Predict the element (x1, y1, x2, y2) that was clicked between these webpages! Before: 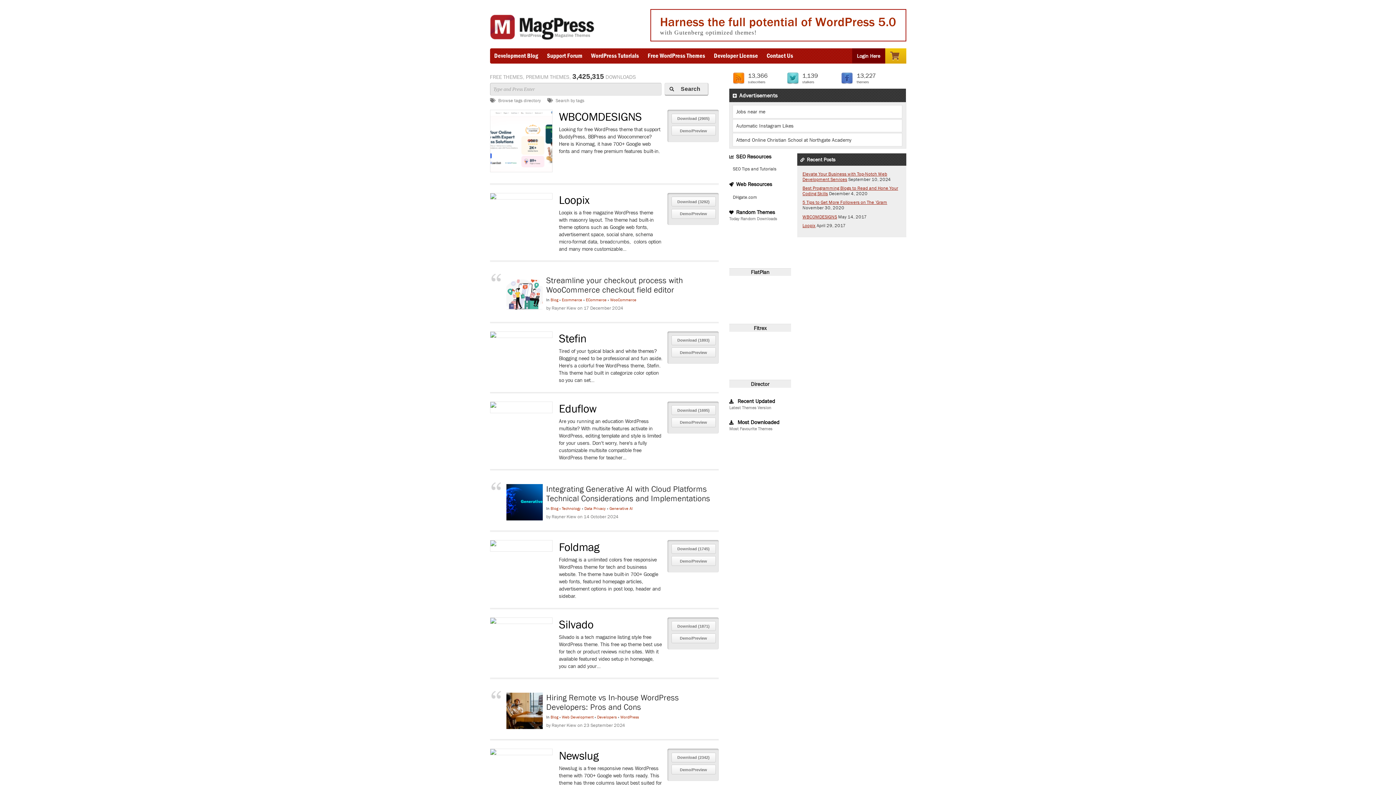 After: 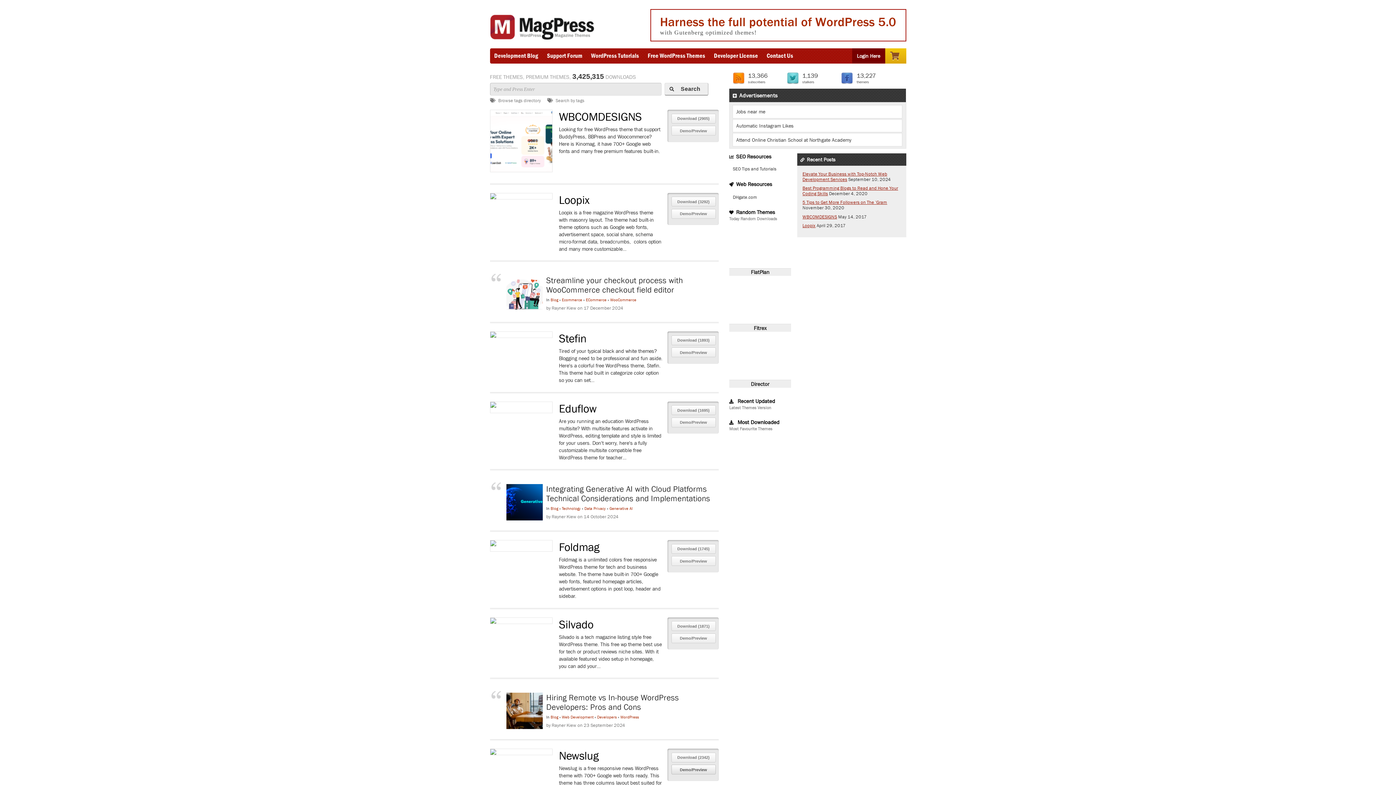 Action: bbox: (671, 765, 715, 774) label: Demo/Preview